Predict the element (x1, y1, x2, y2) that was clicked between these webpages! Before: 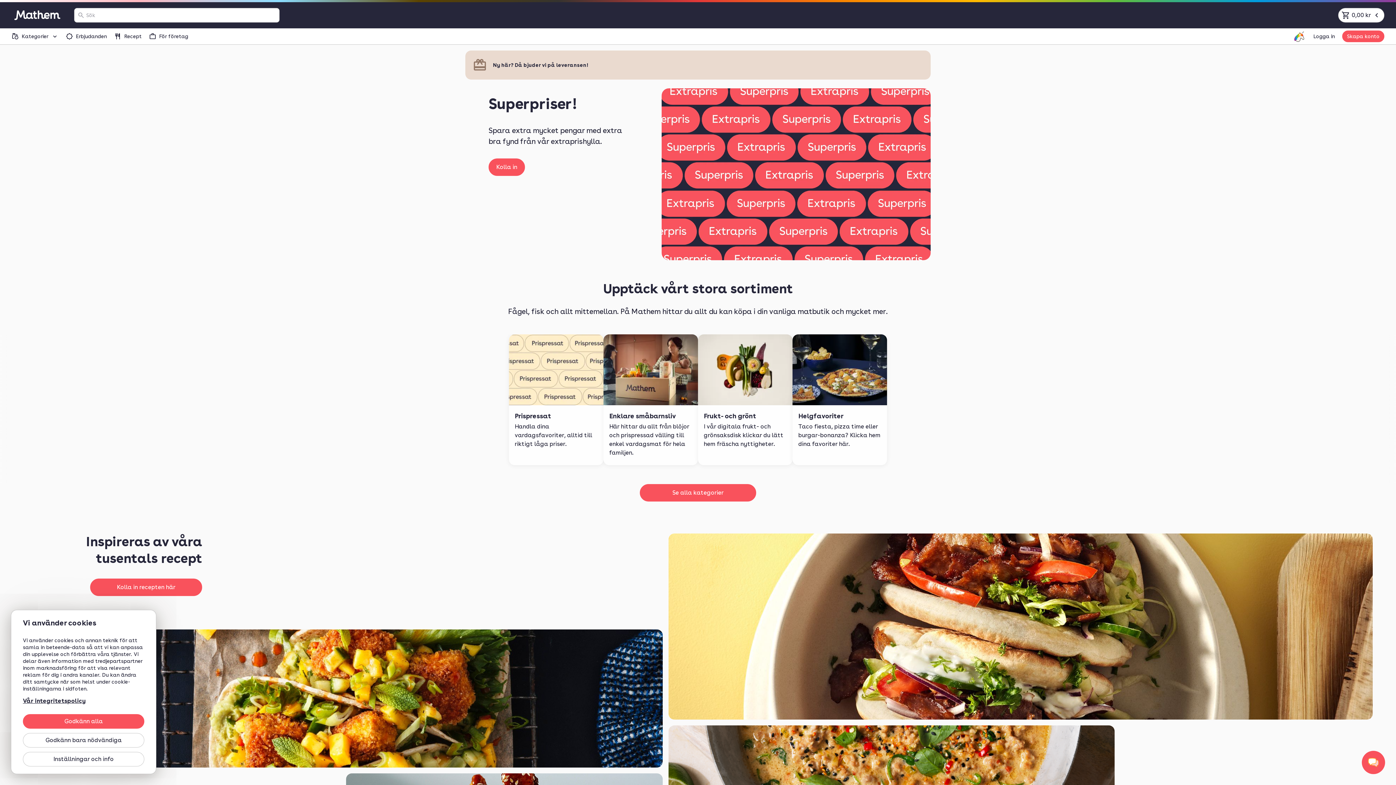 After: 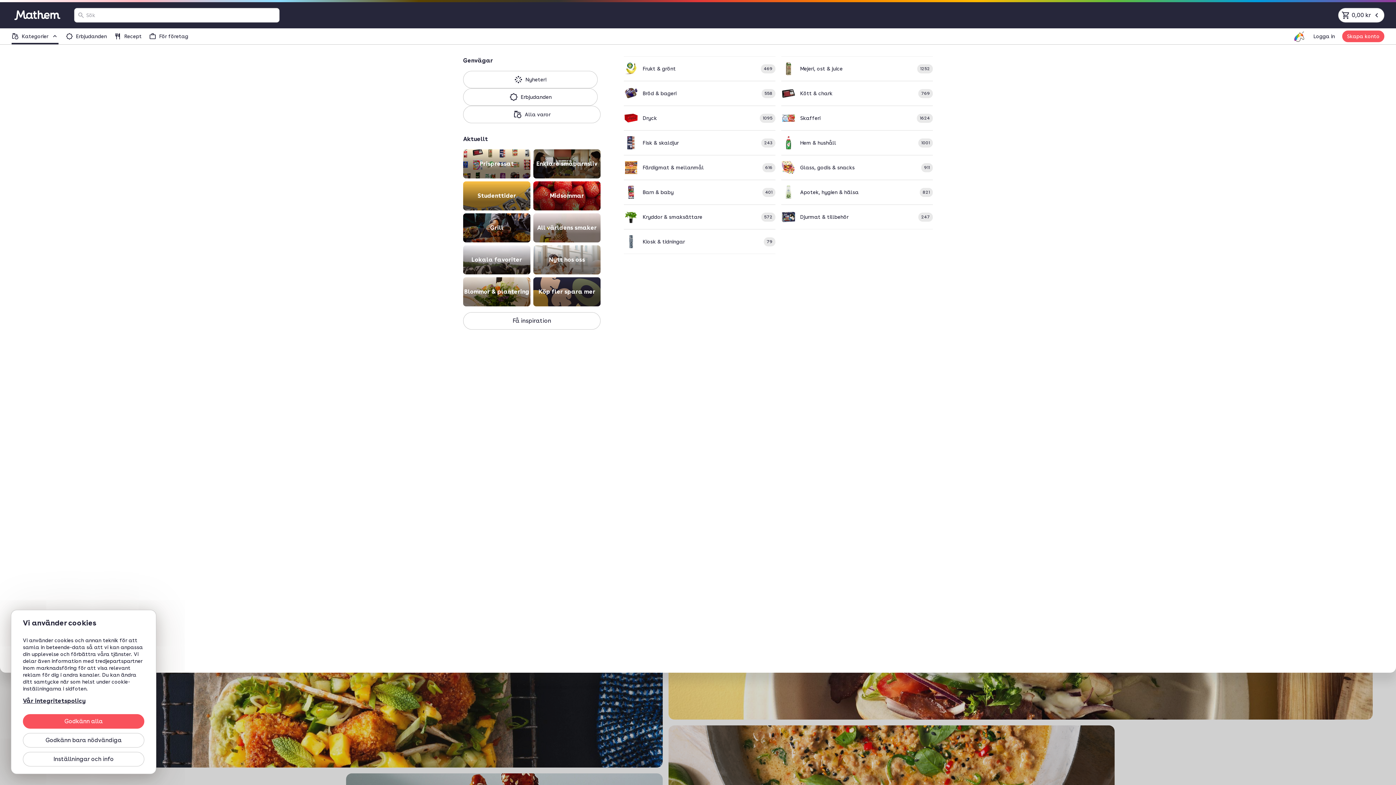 Action: label: Kategorier bbox: (11, 28, 58, 44)